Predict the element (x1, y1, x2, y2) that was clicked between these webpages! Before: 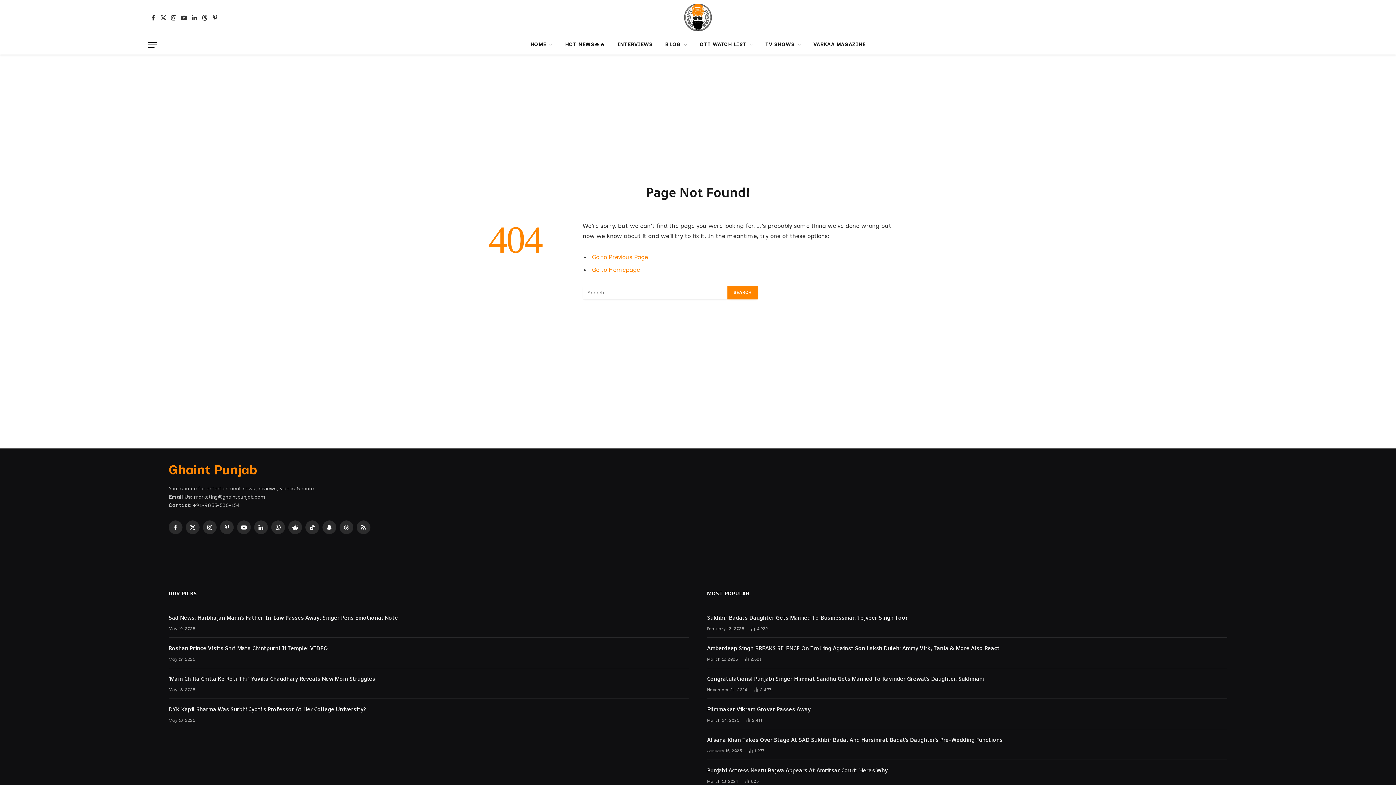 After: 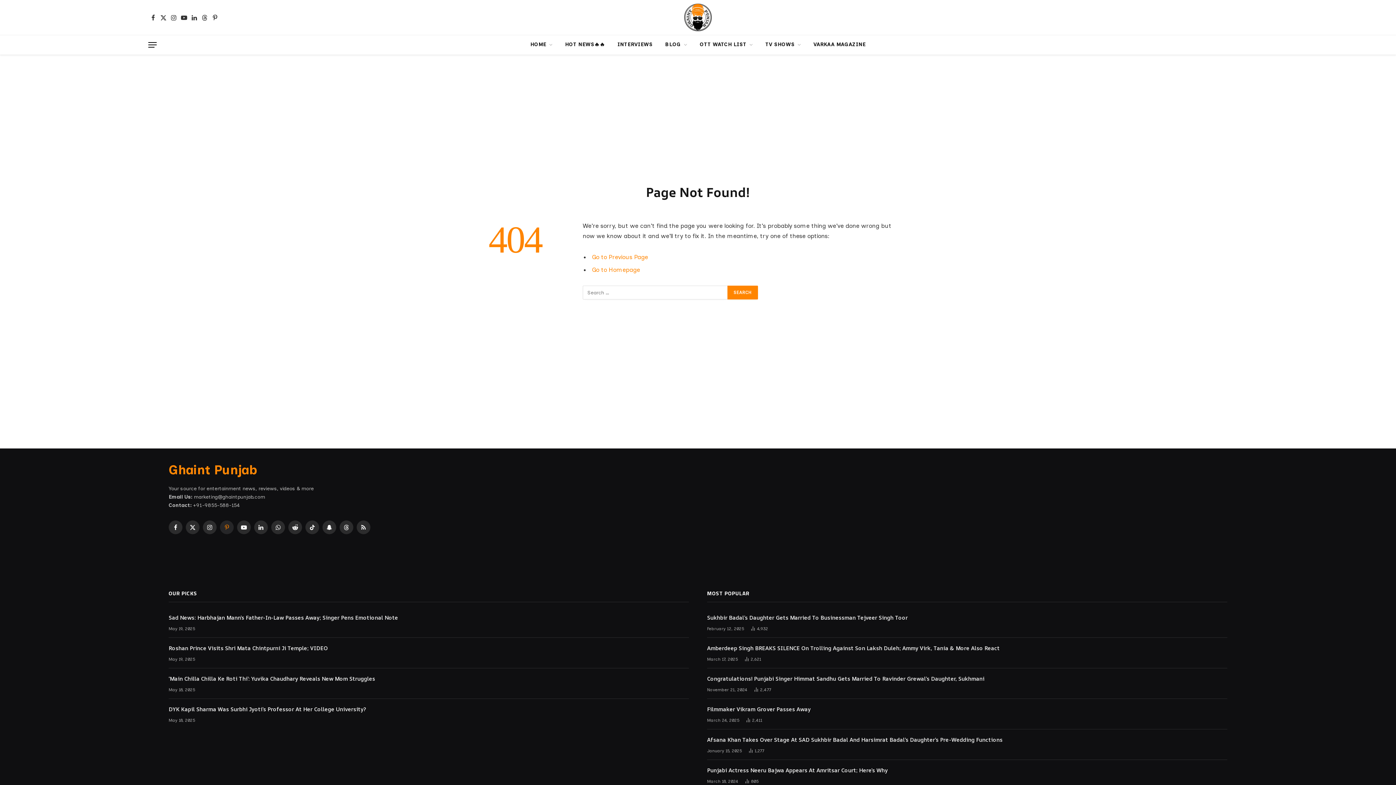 Action: bbox: (220, 520, 233, 534) label: Pinterest